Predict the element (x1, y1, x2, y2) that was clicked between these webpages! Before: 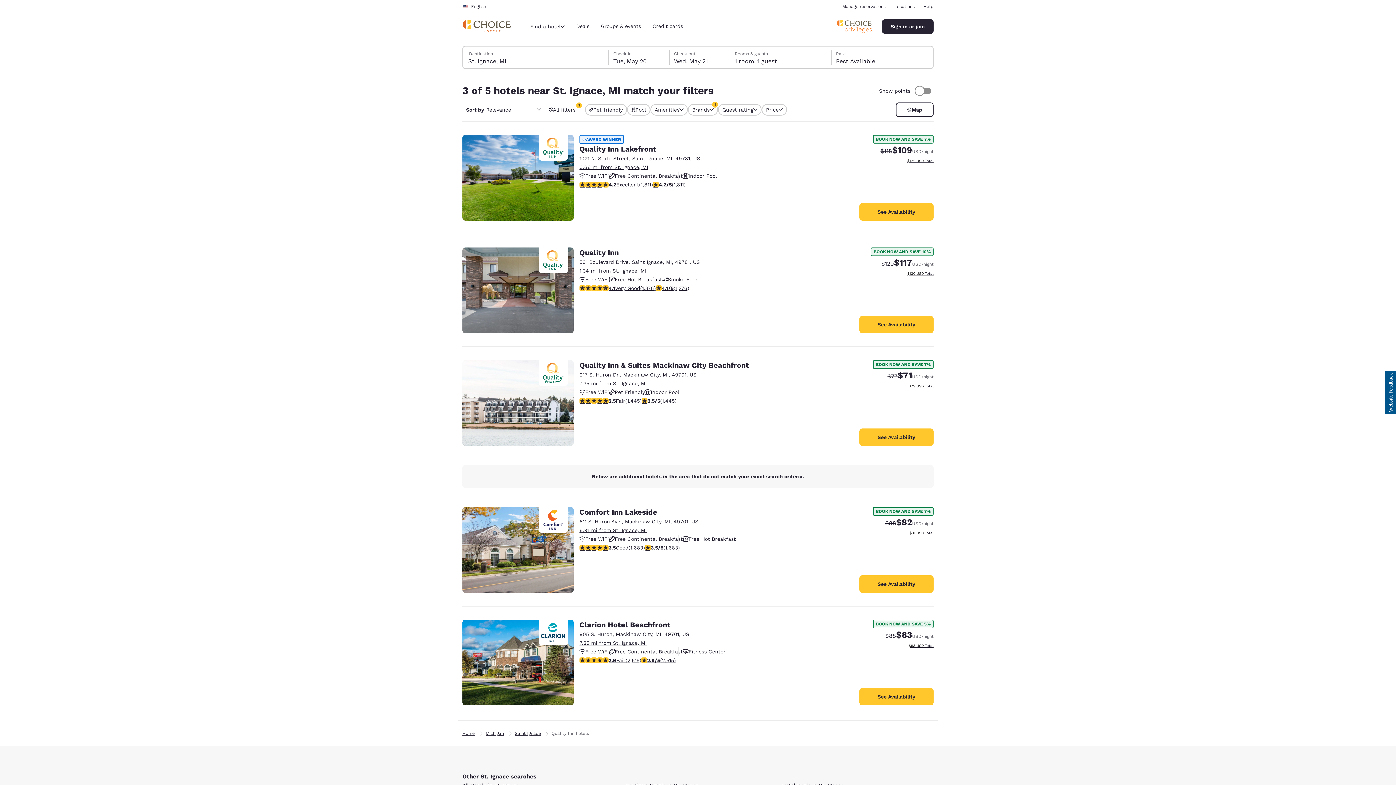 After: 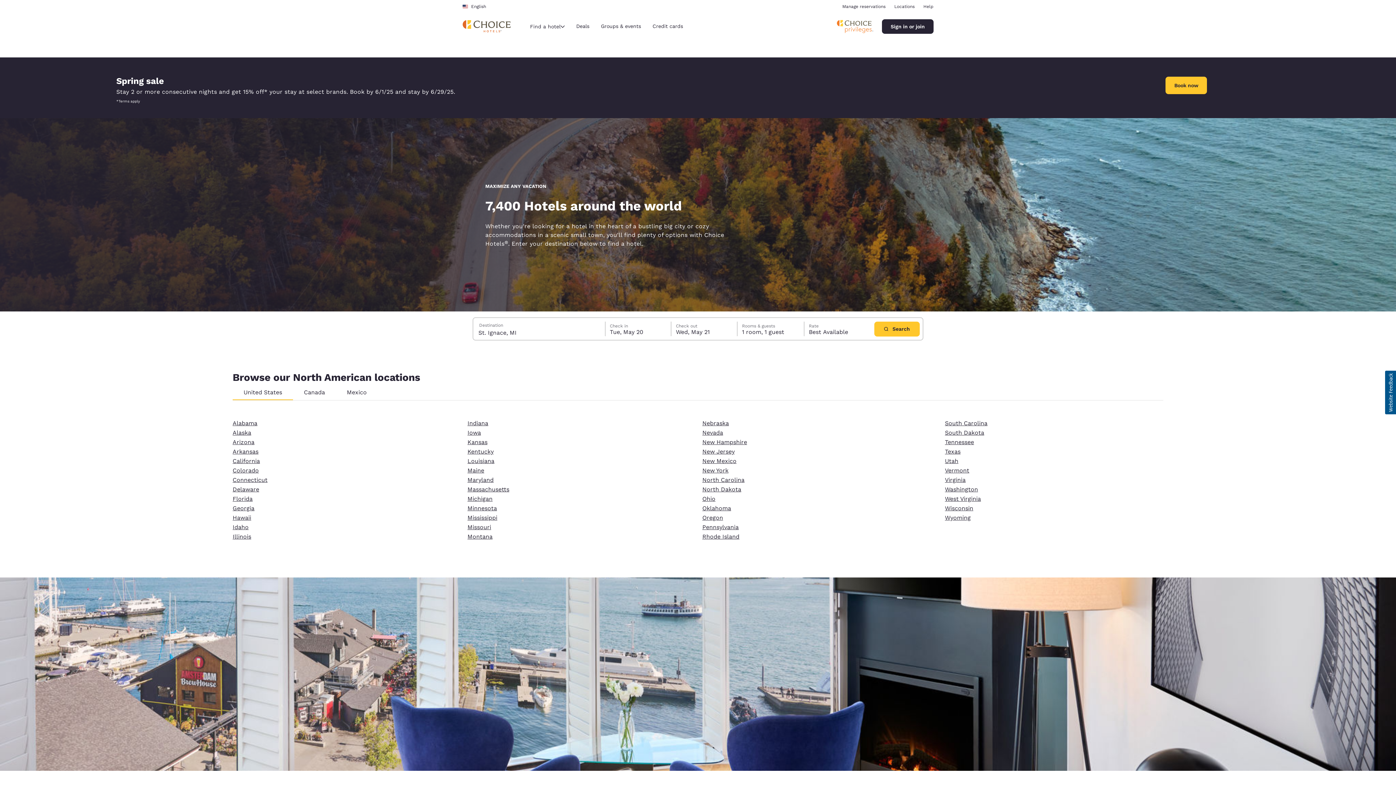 Action: bbox: (894, 4, 914, 9) label: Locations